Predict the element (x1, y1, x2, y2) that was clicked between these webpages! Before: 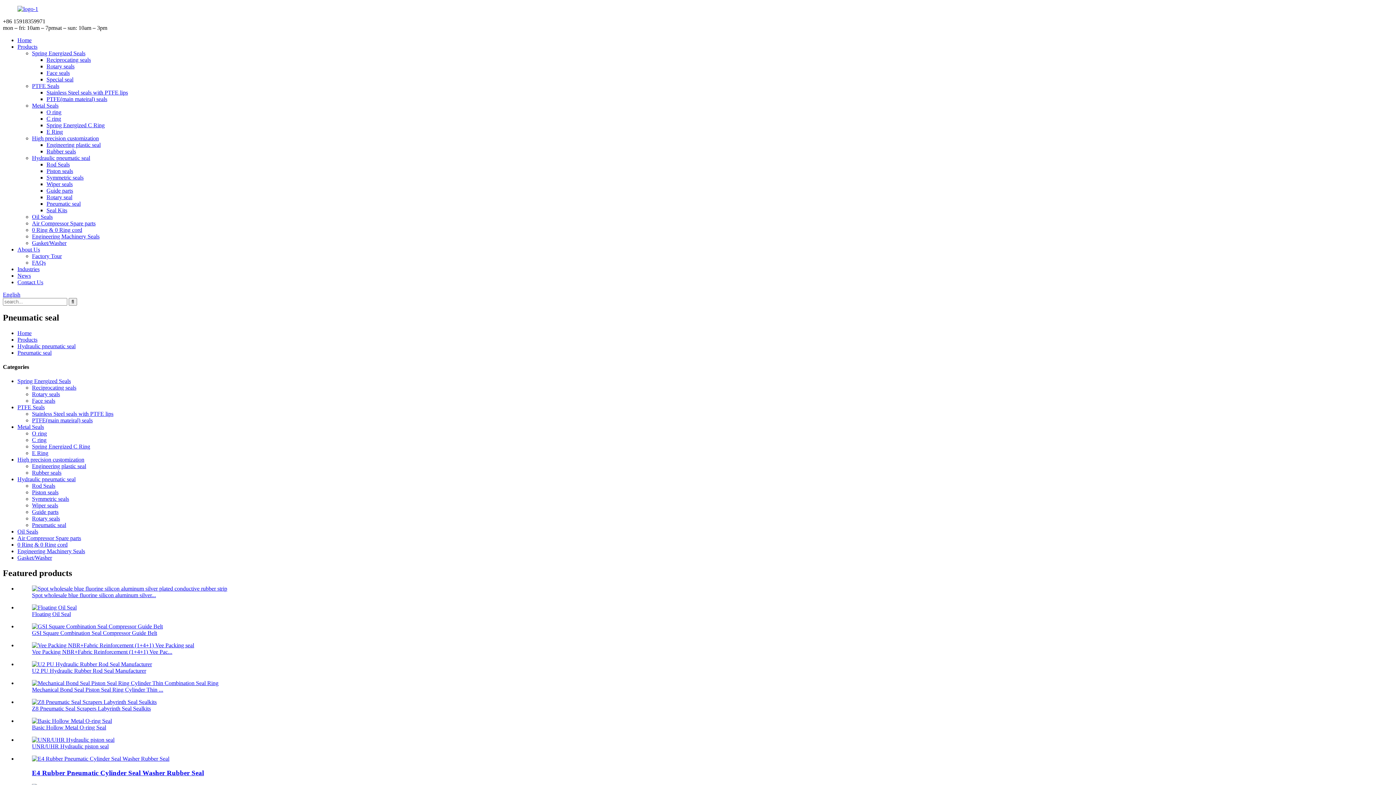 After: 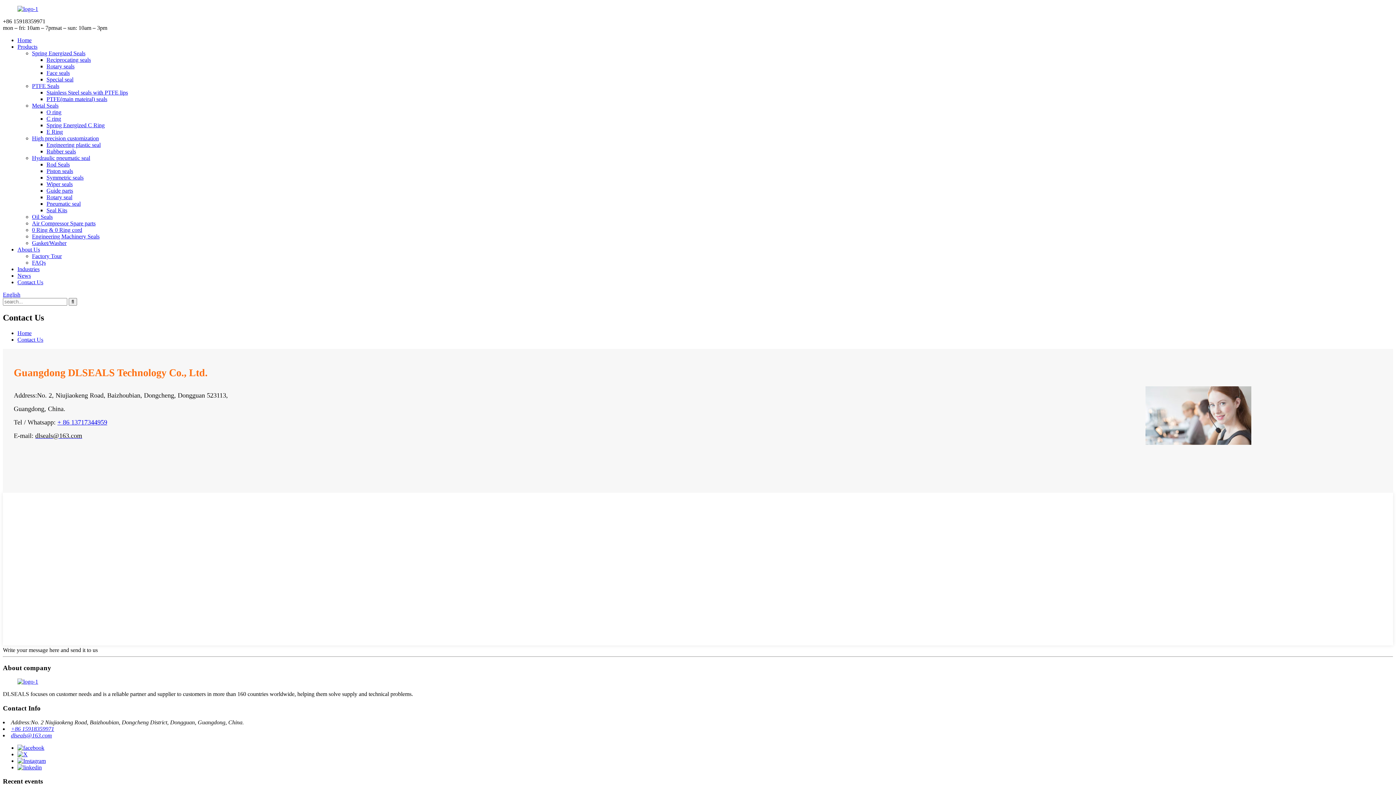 Action: label: Contact Us bbox: (17, 279, 43, 285)